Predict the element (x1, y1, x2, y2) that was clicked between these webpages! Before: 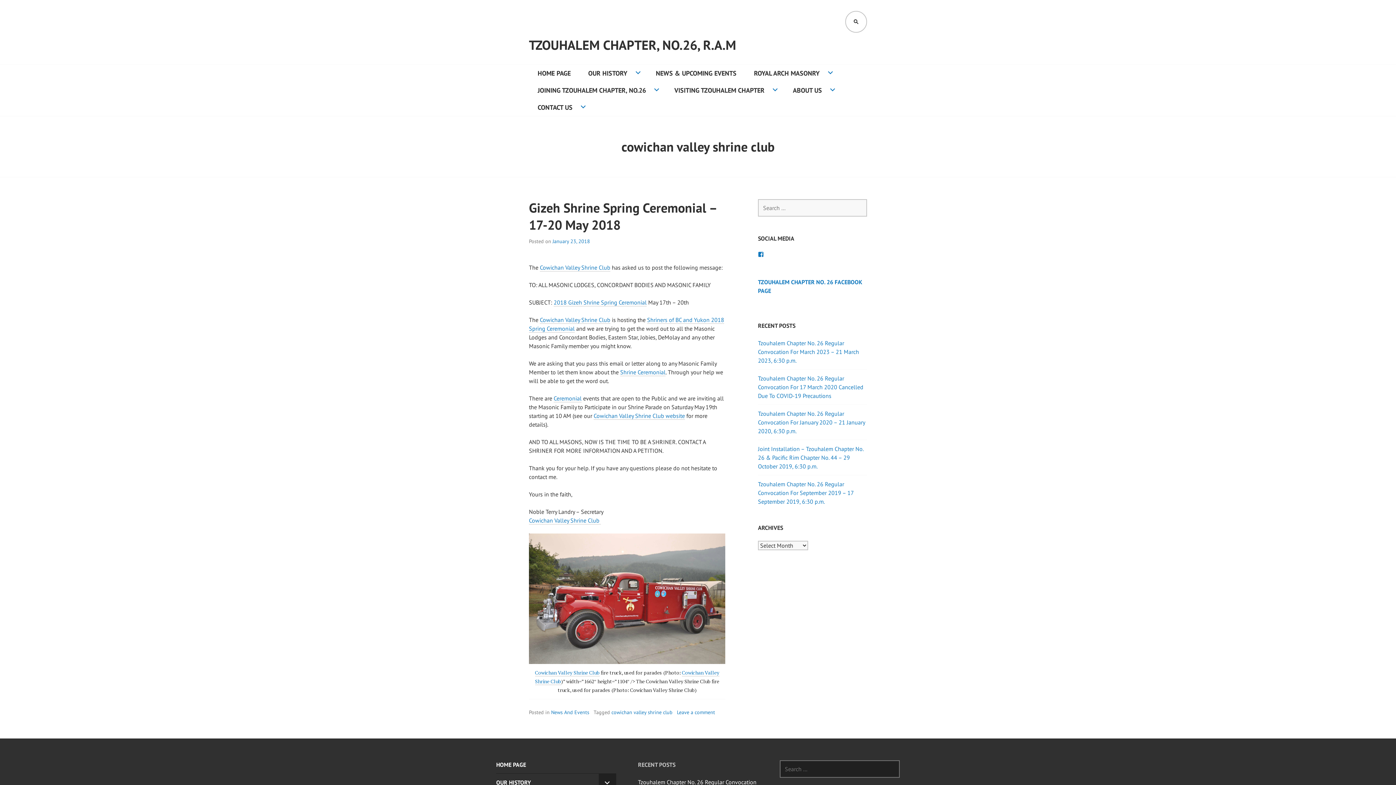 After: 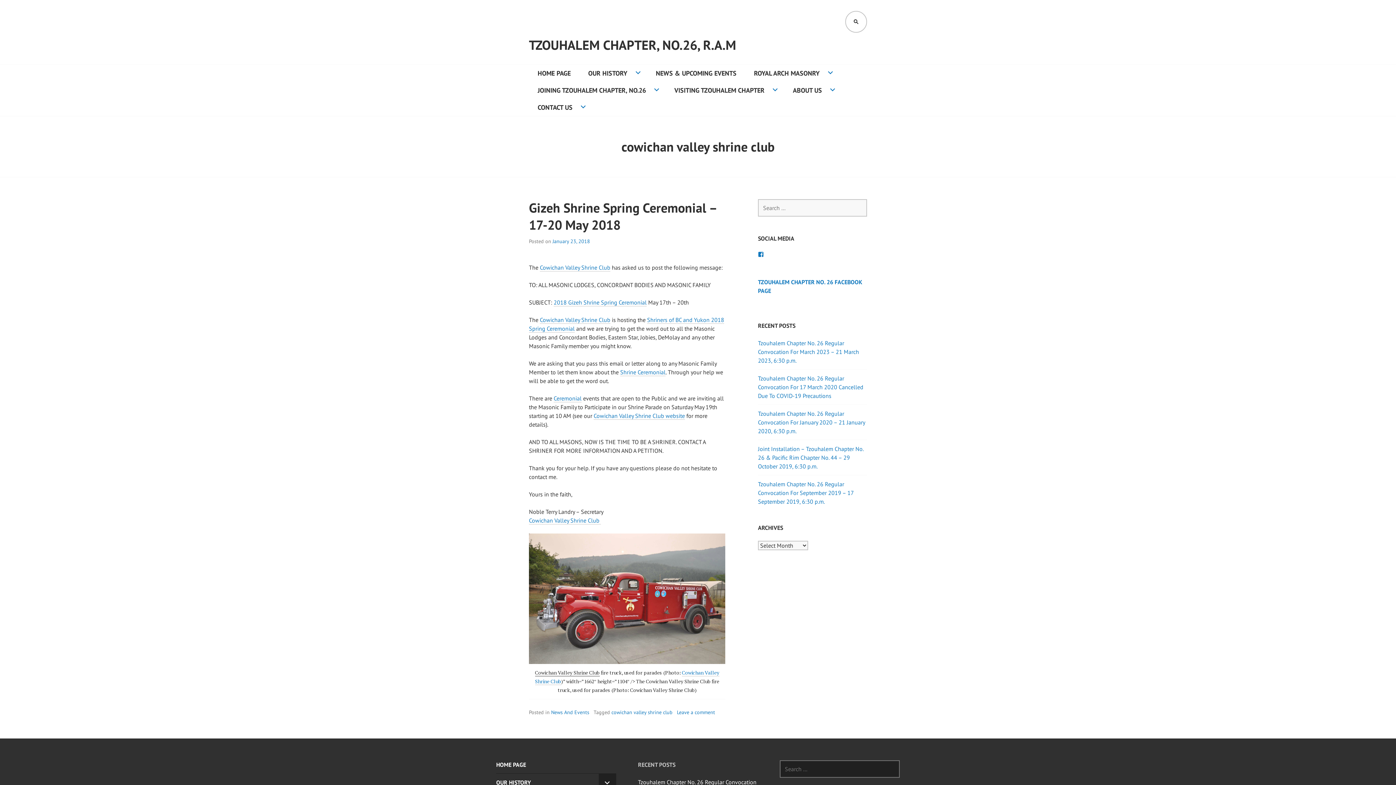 Action: label: Cowichan Valley Shrine Club bbox: (535, 669, 599, 676)